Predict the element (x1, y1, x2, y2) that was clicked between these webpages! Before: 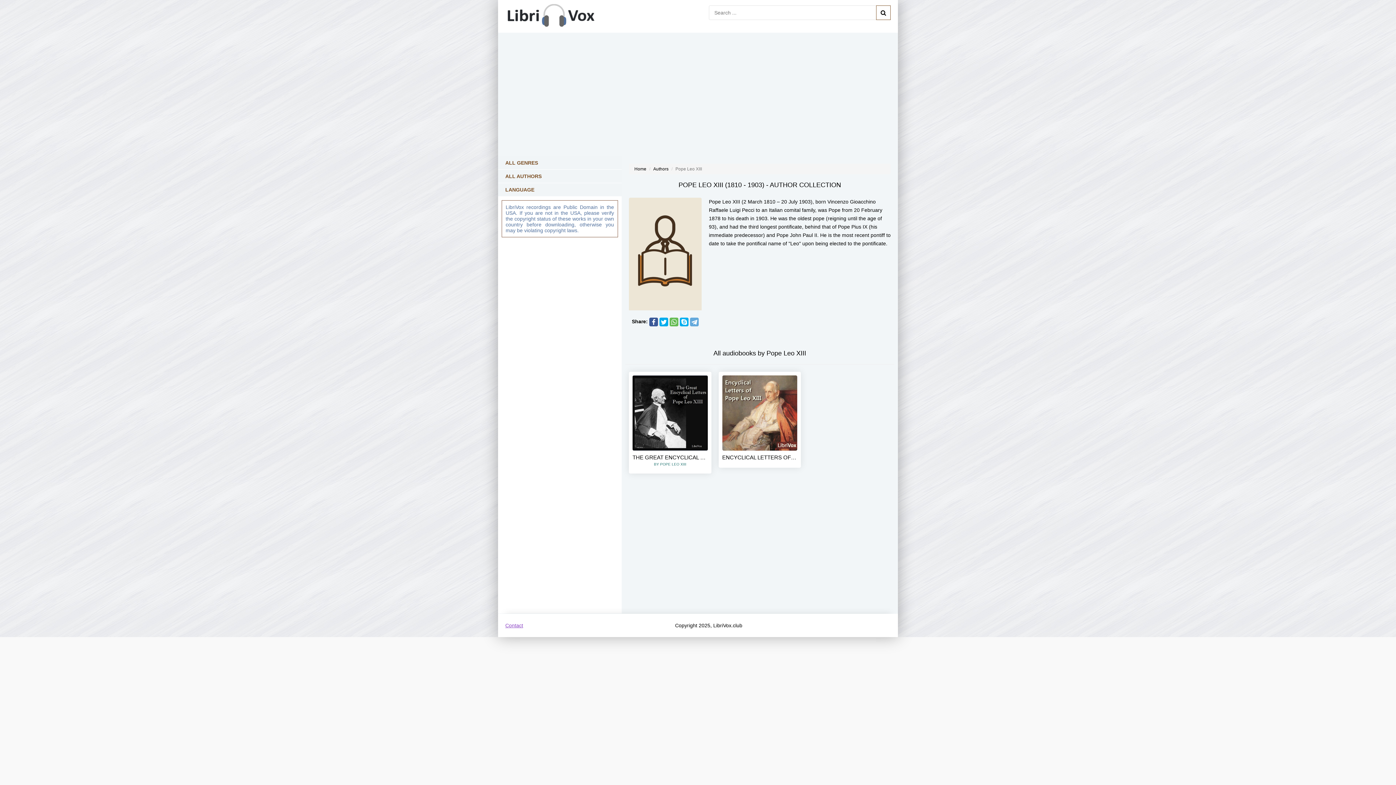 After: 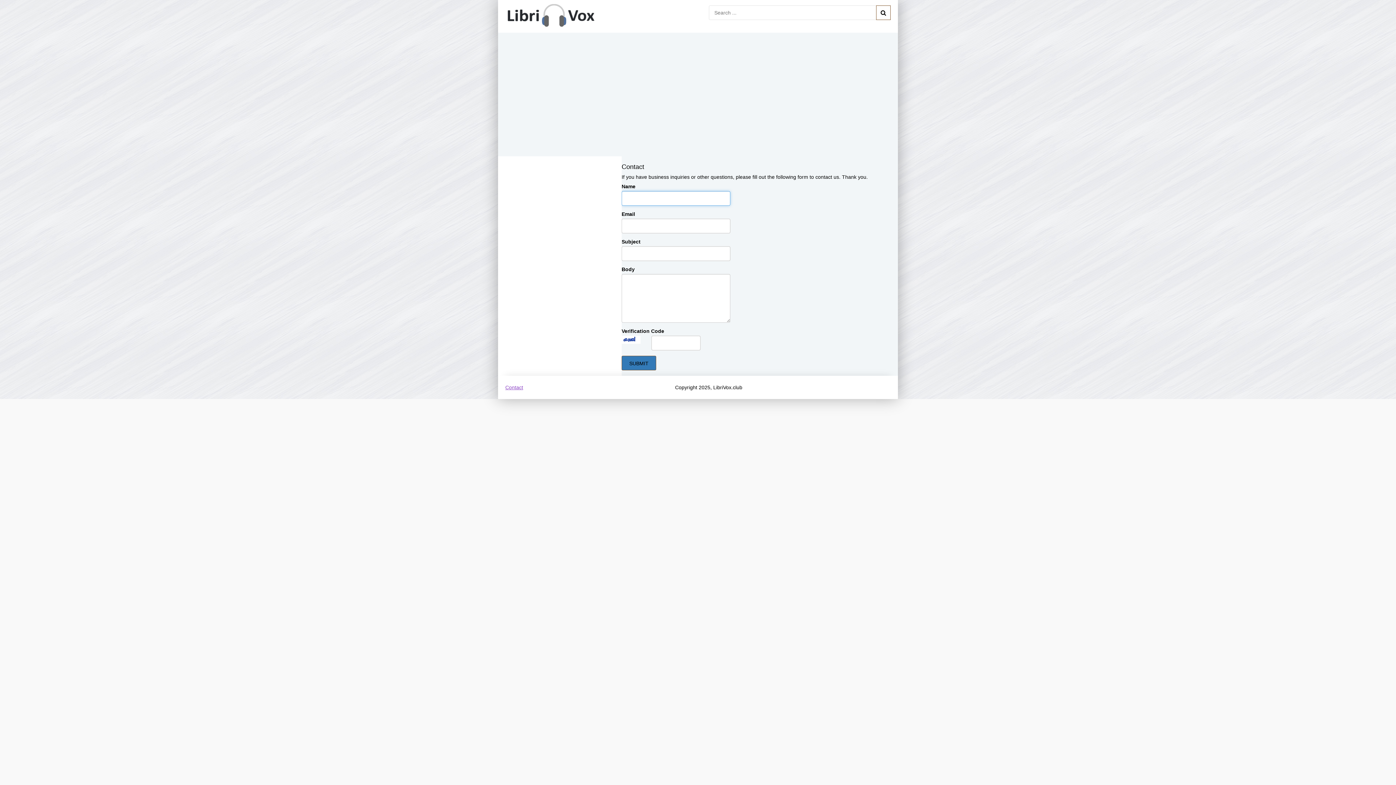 Action: label: Contact bbox: (505, 622, 523, 628)